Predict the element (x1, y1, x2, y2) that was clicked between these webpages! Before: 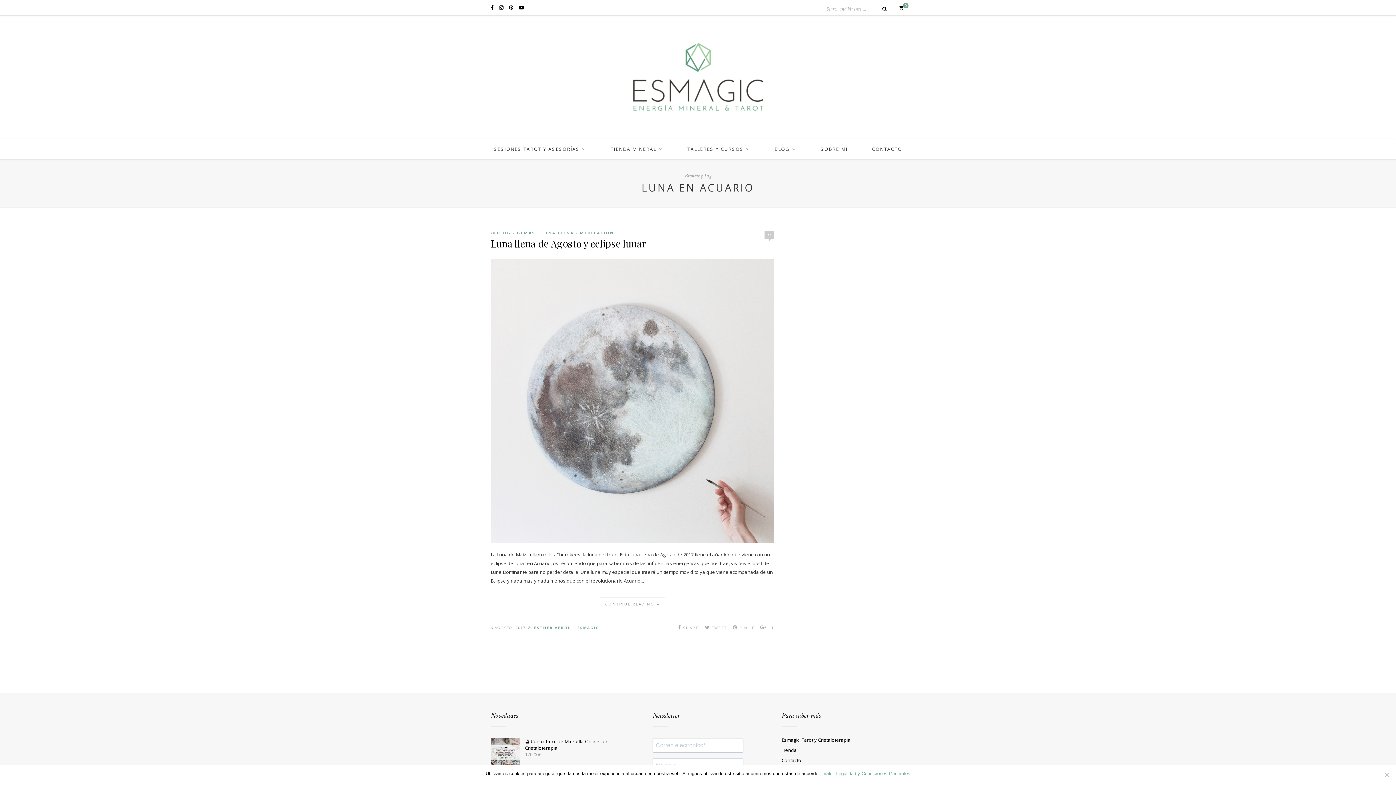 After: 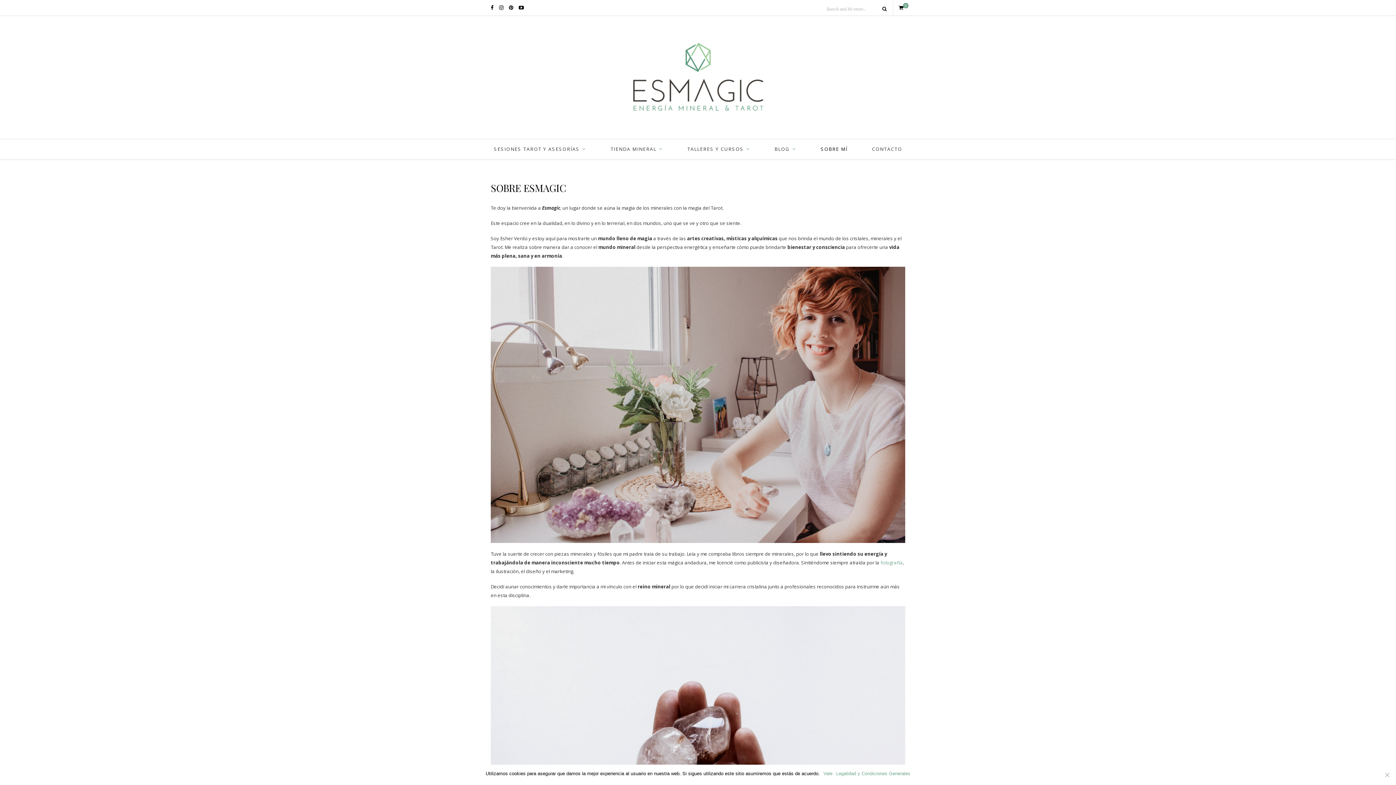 Action: bbox: (820, 139, 847, 159) label: SOBRE MÍ